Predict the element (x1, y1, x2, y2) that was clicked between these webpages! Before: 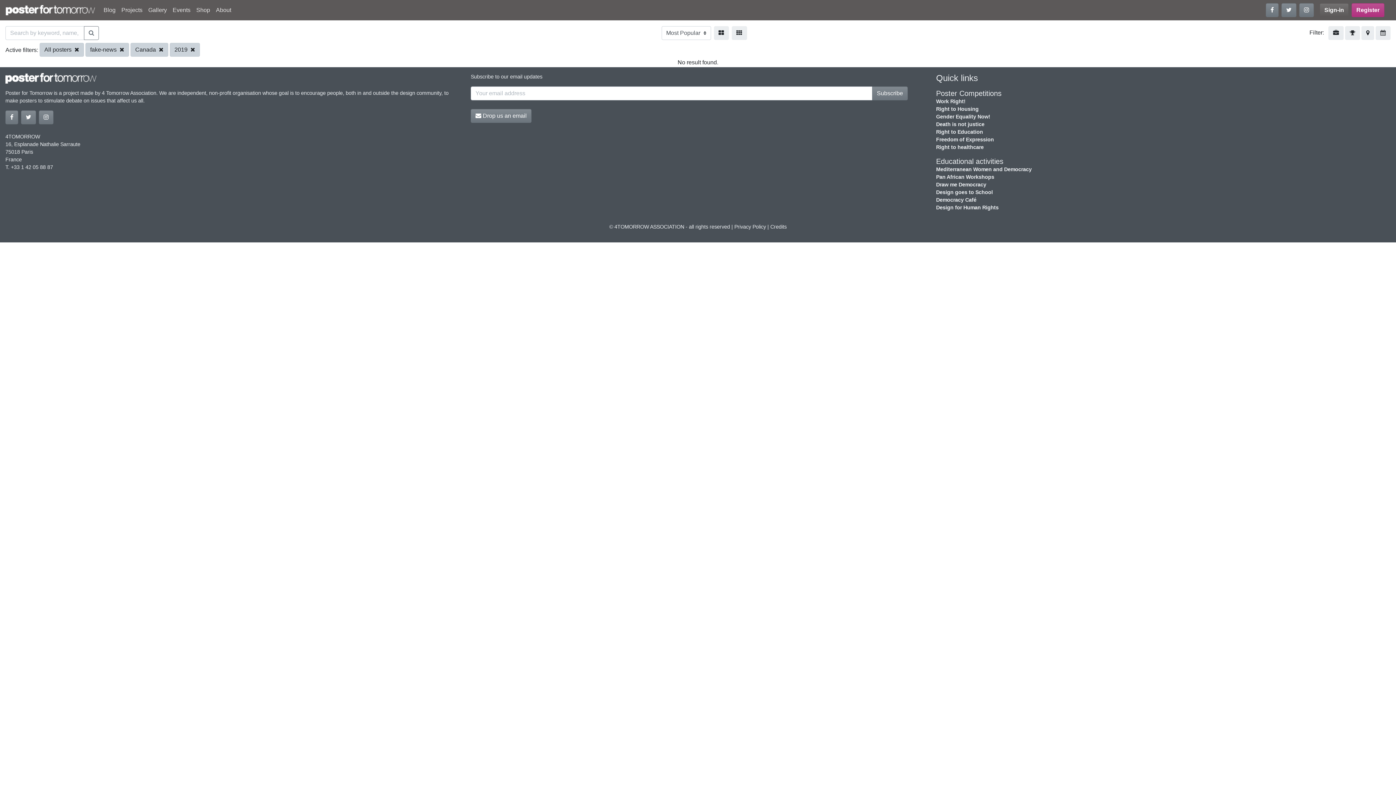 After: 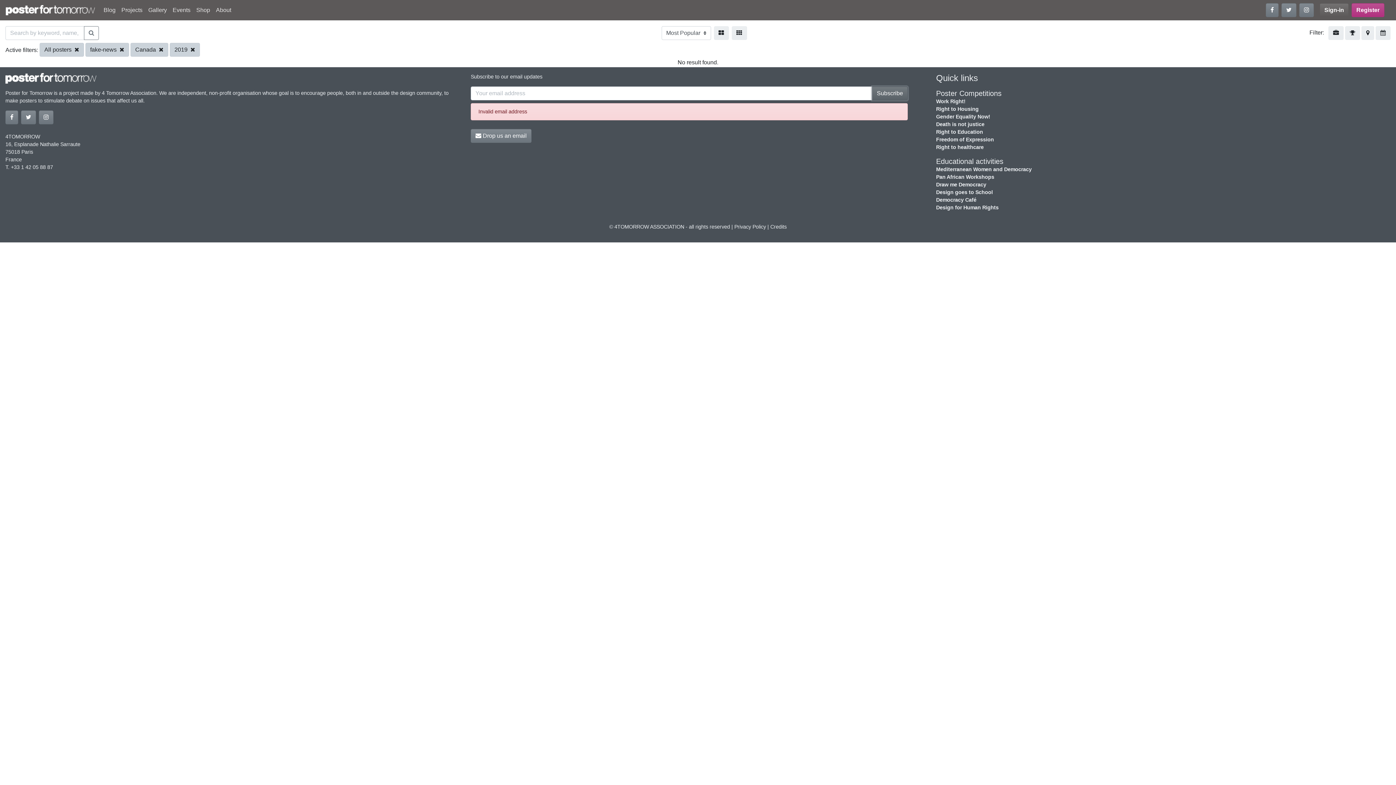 Action: bbox: (872, 86, 907, 100) label: Subscribe